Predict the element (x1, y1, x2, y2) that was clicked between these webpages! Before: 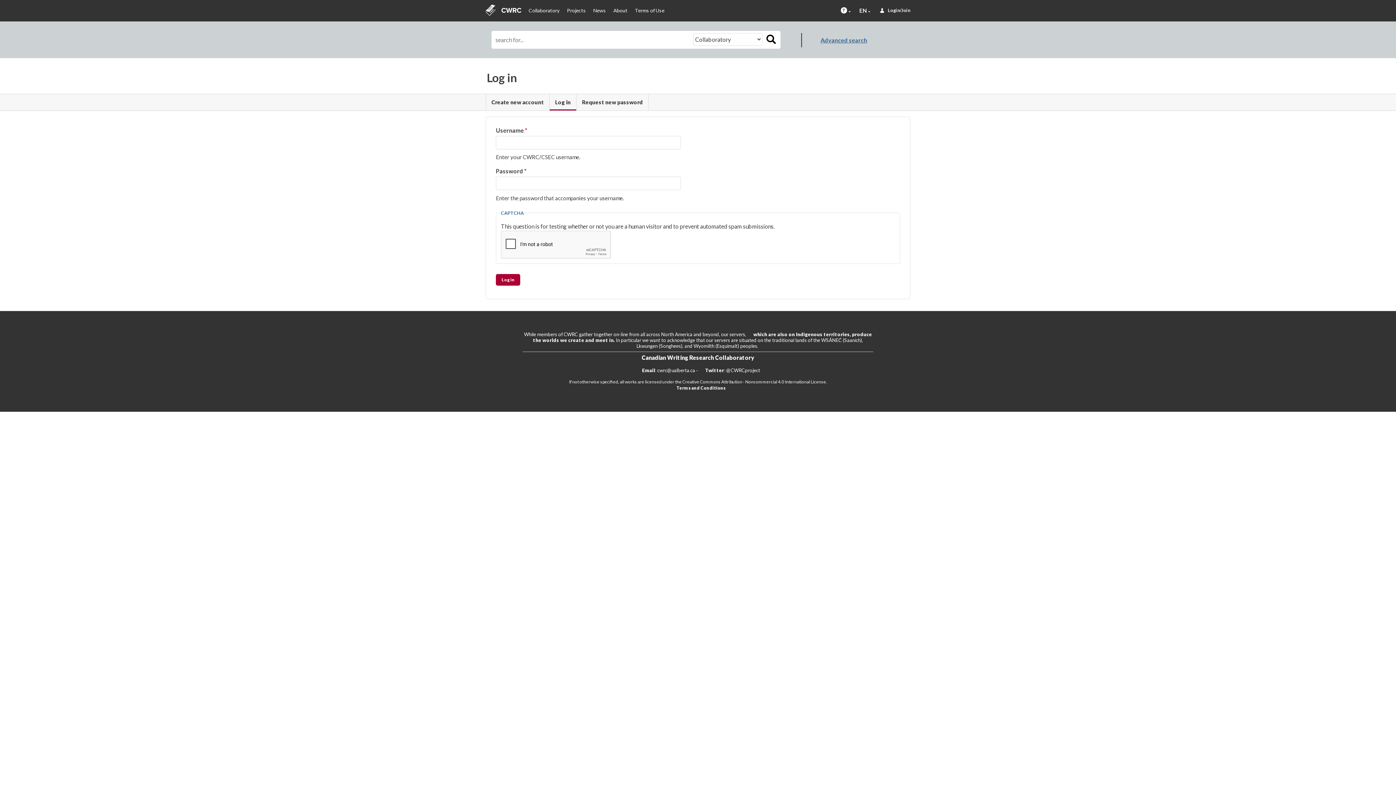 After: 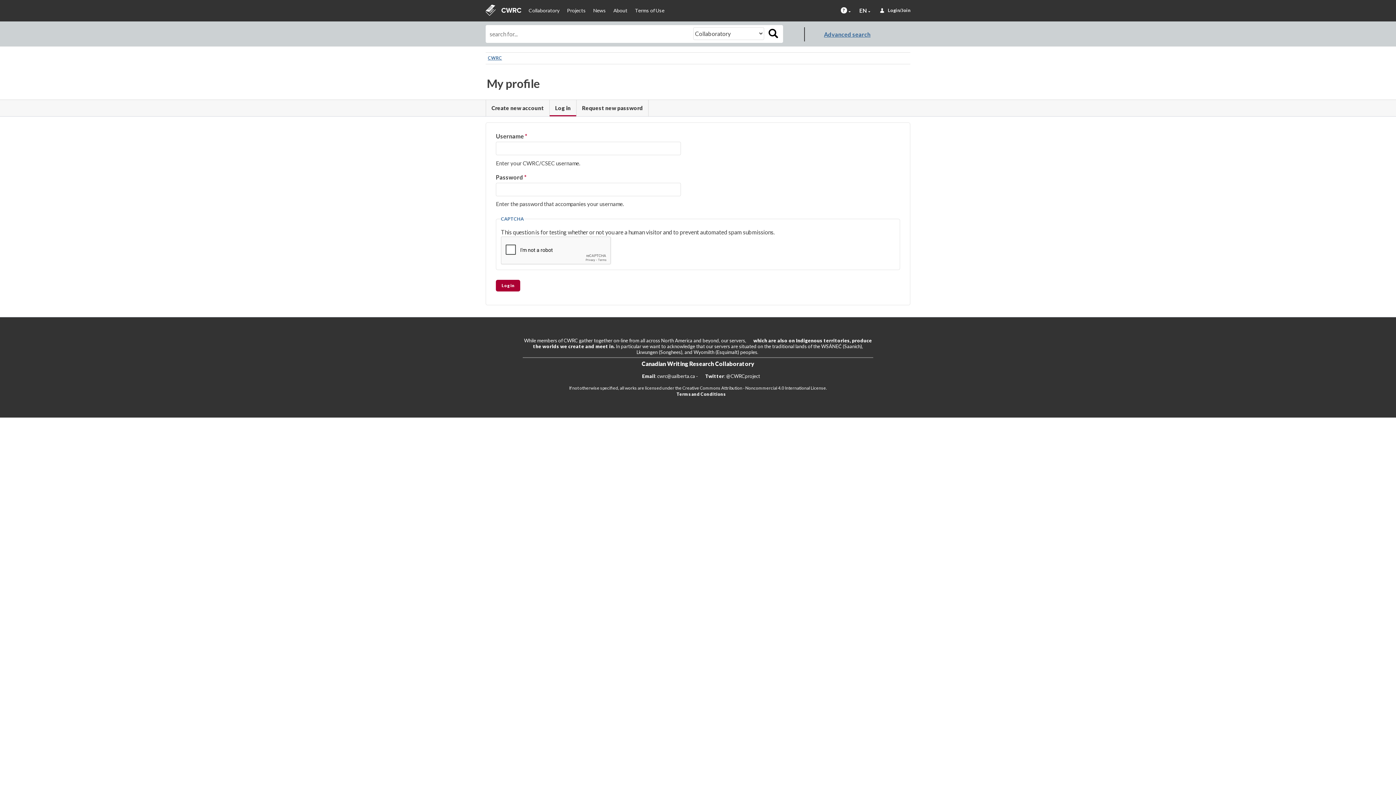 Action: bbox: (549, 94, 576, 110) label: Log in
(active tab)